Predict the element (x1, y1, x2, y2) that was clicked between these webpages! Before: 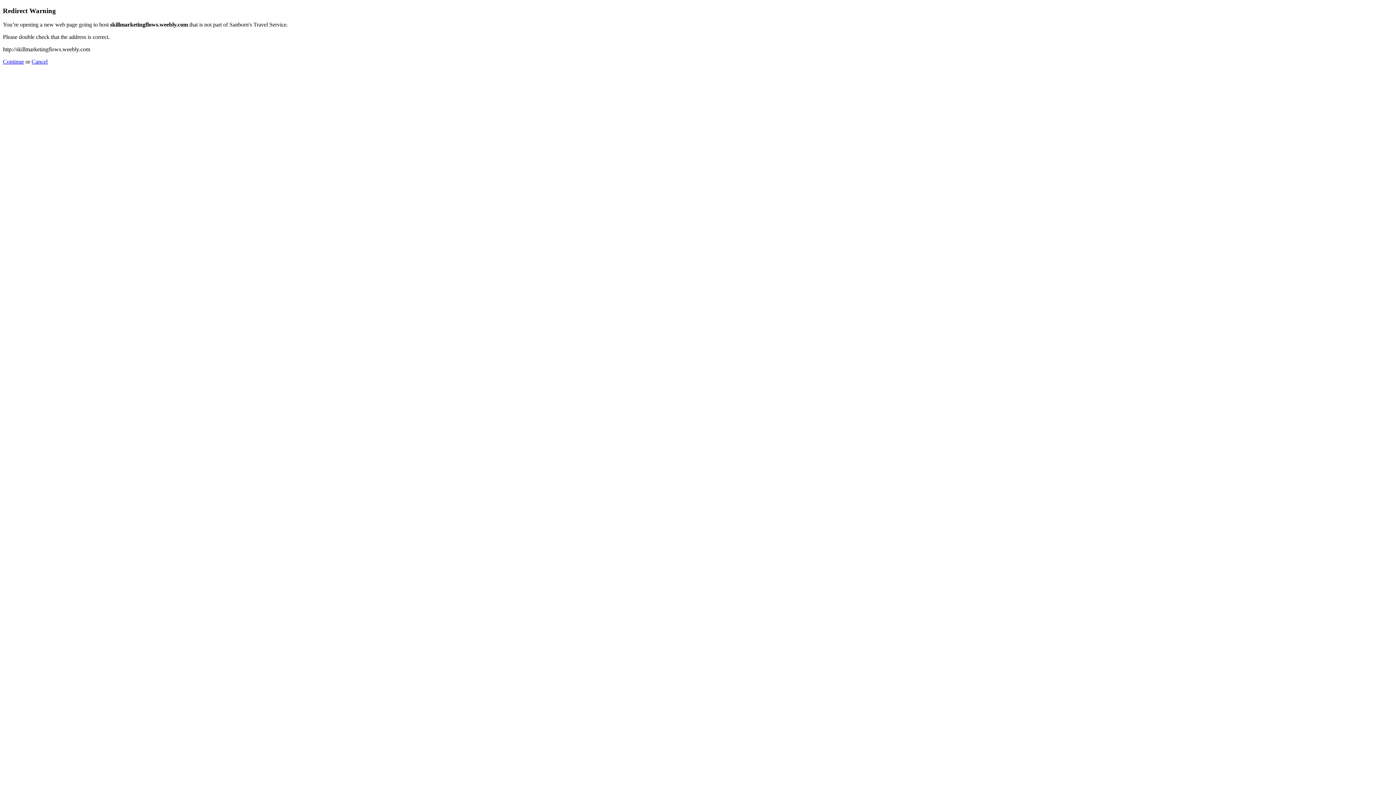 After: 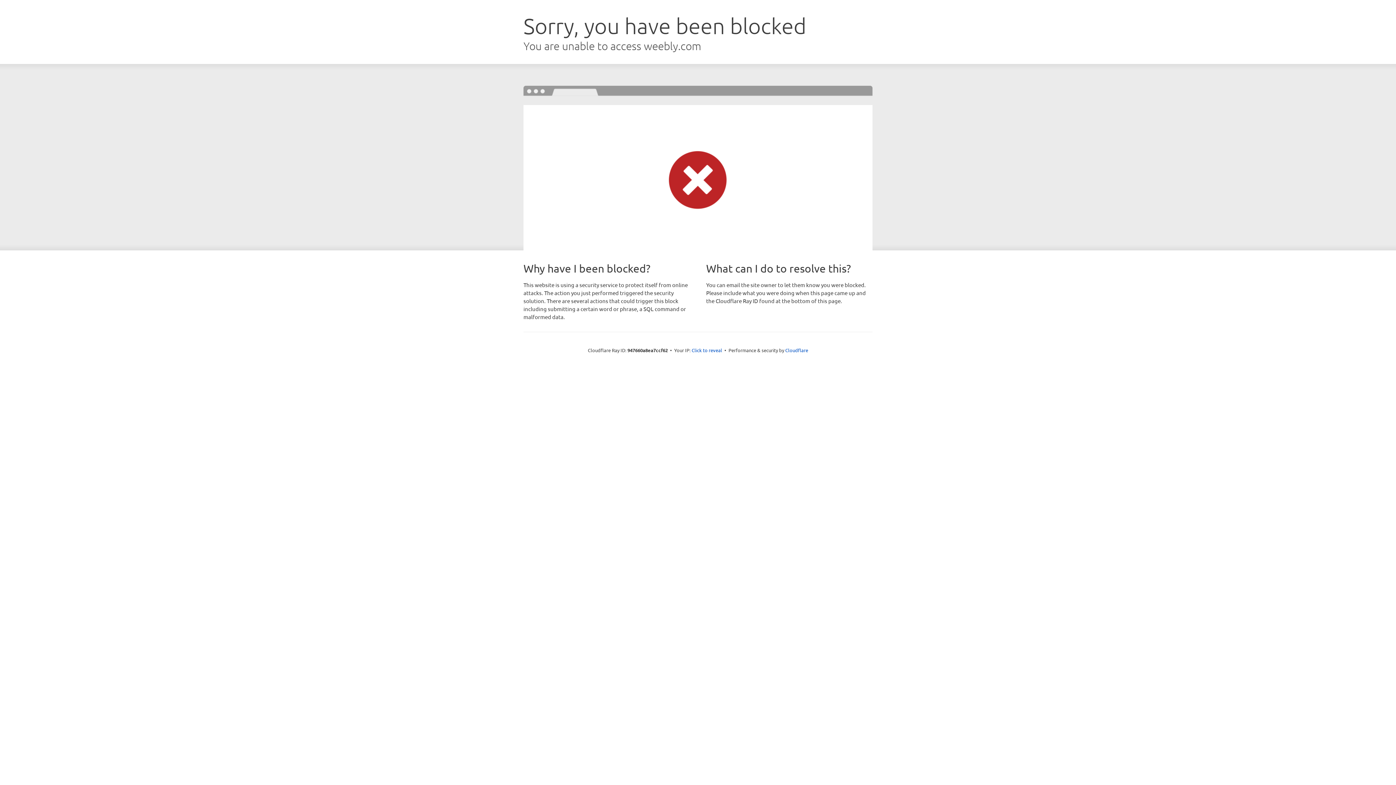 Action: bbox: (2, 58, 24, 64) label: Continue